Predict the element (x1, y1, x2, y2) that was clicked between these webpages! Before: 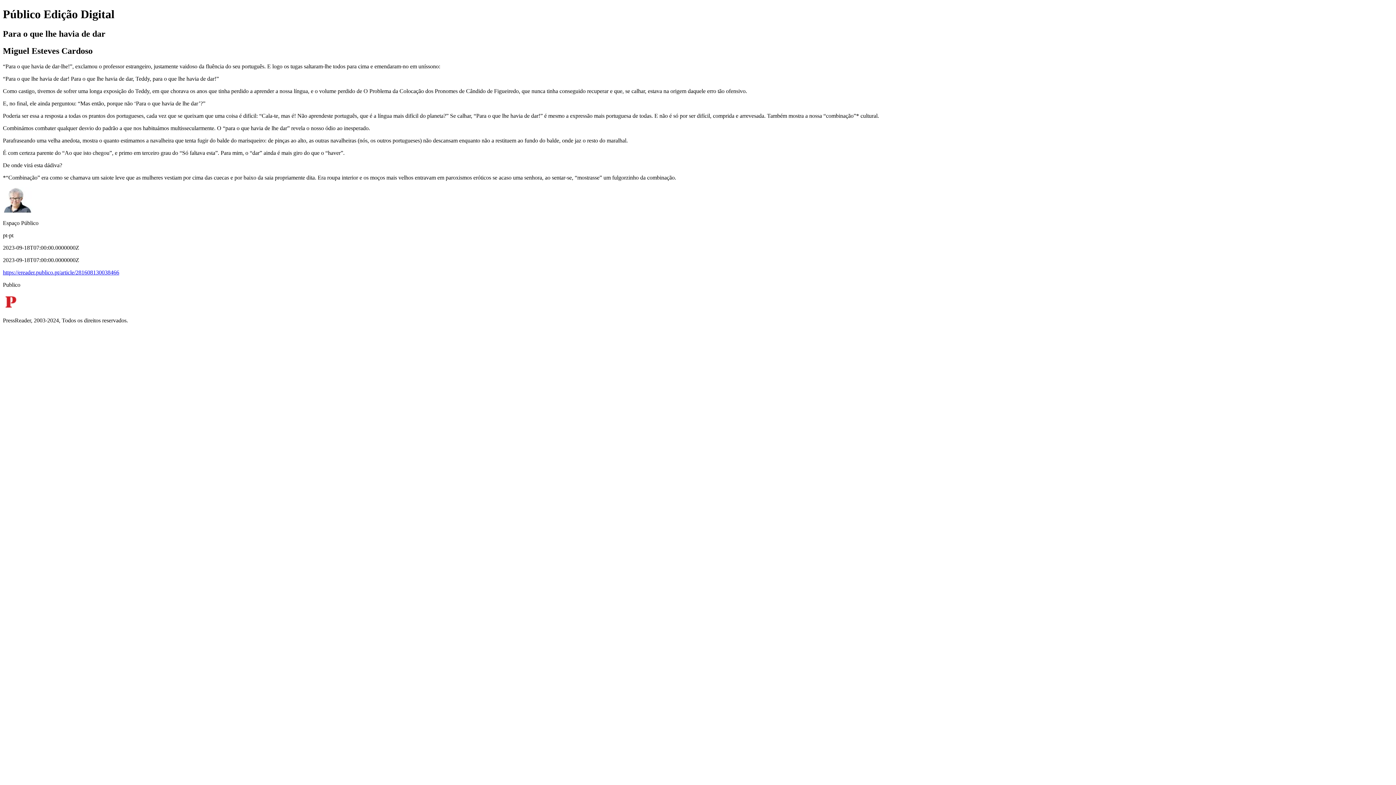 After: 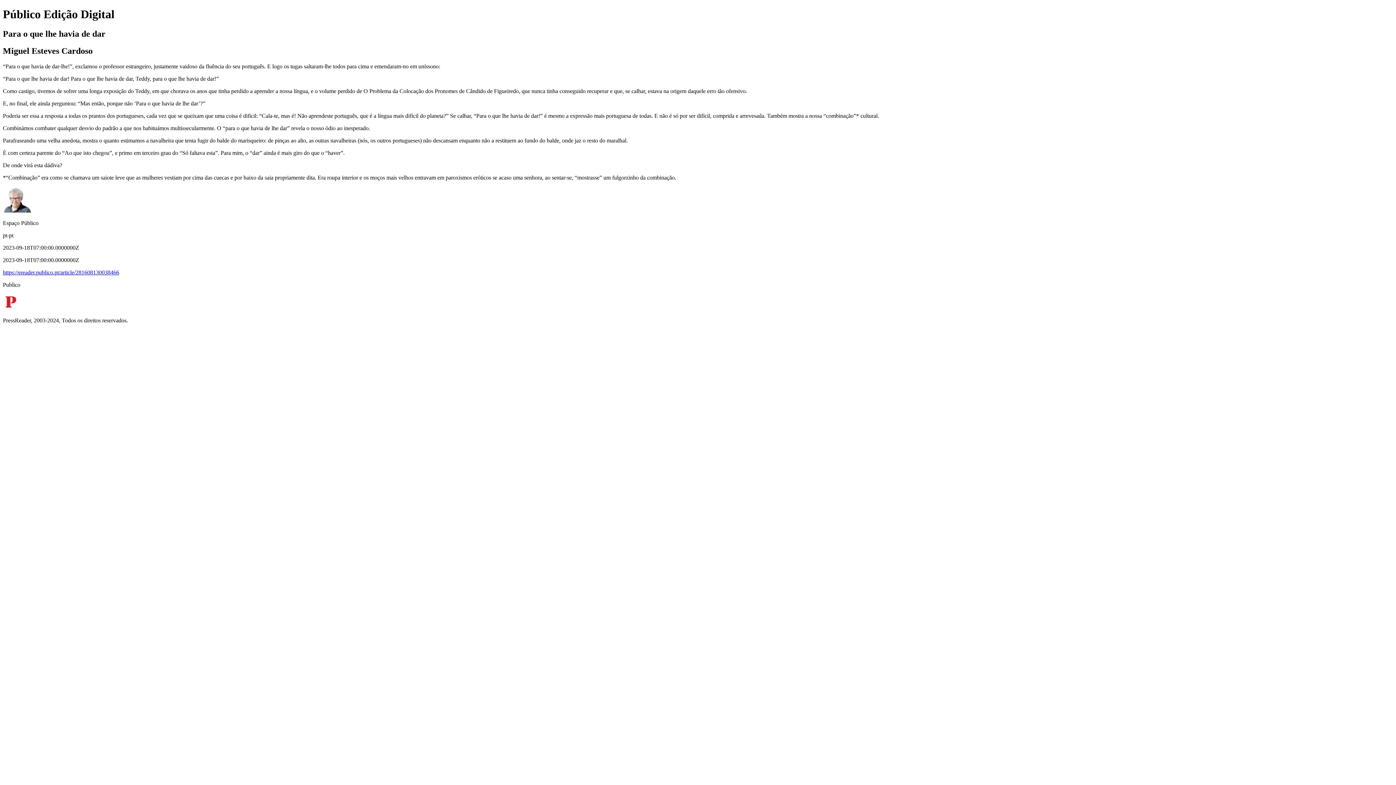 Action: label: https://ereader.publico.pt/article/281608130038466 bbox: (2, 269, 119, 275)